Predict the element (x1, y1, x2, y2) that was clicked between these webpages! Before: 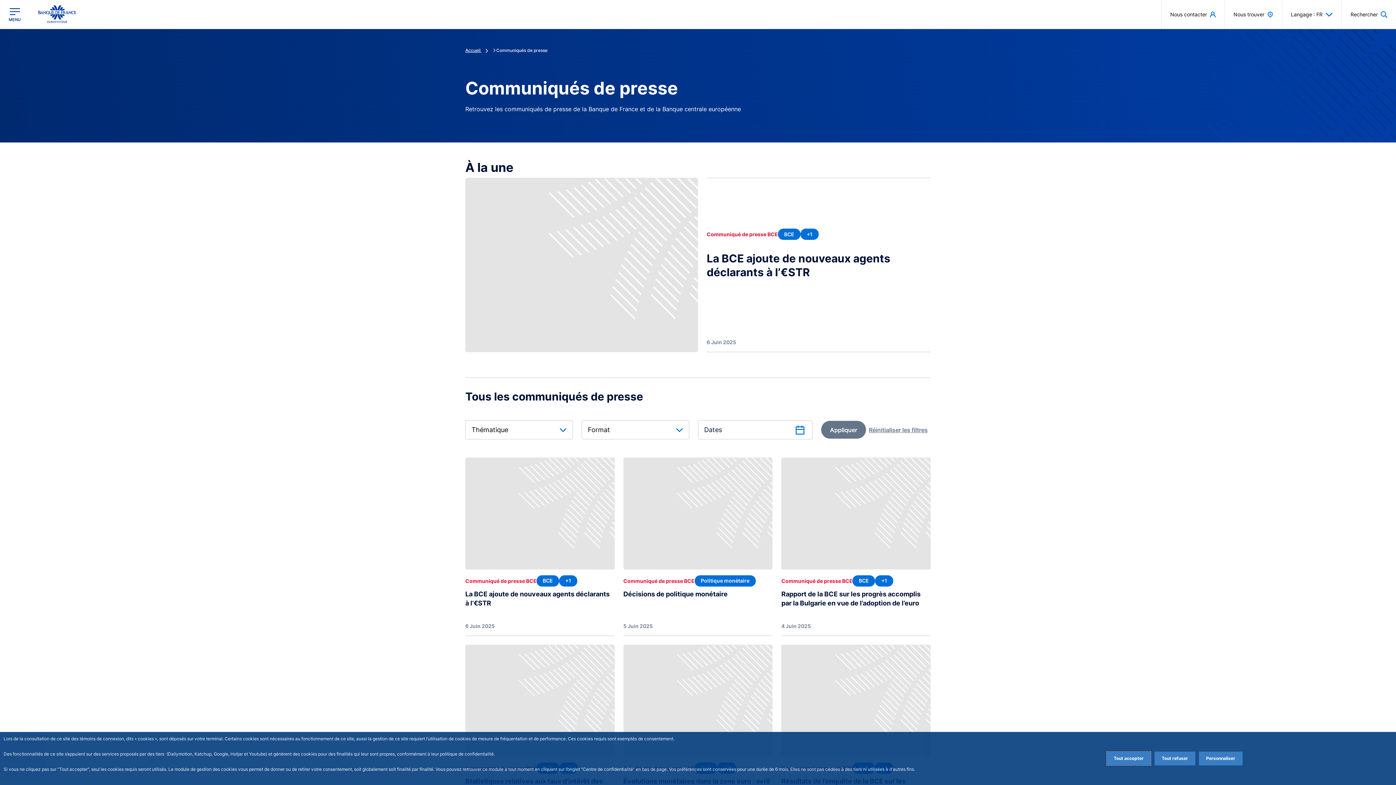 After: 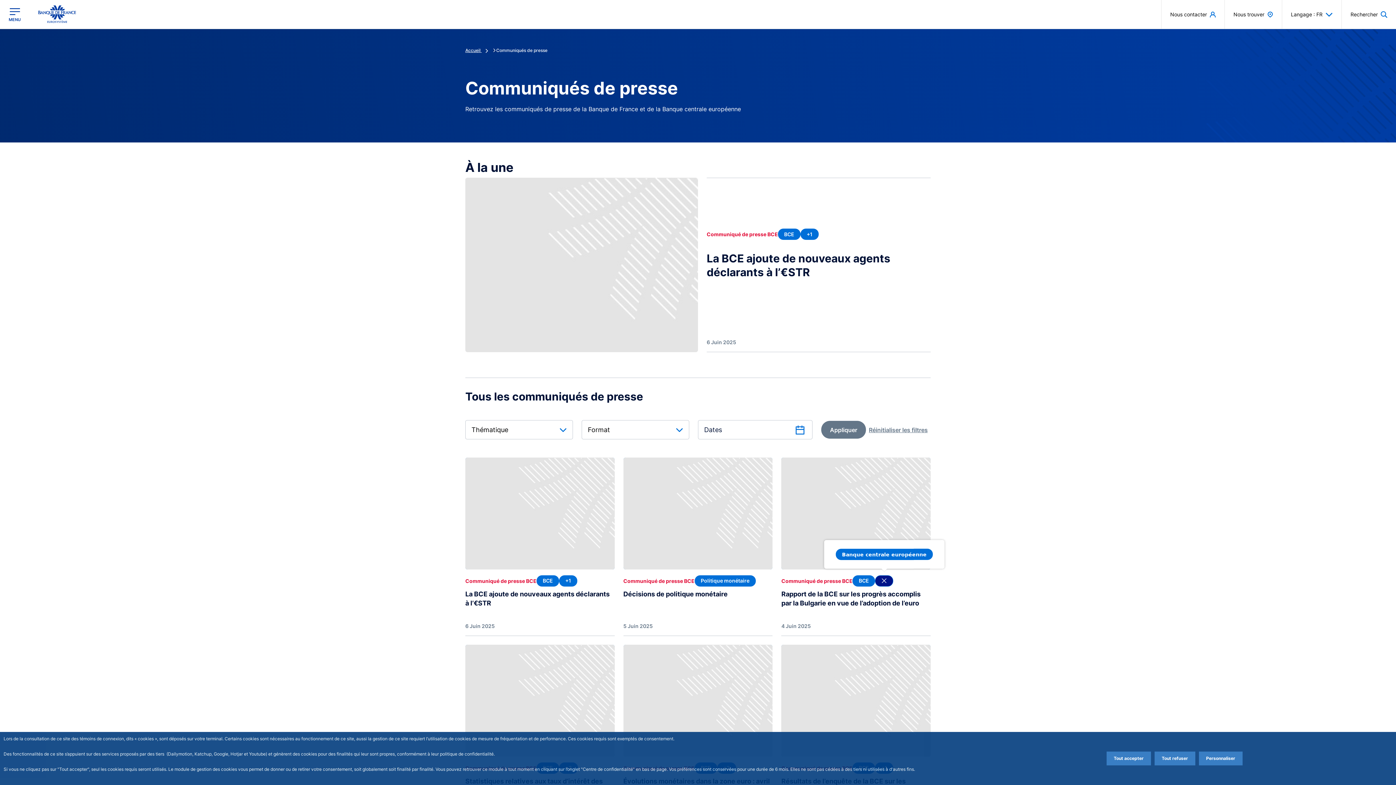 Action: label: +1 bbox: (875, 575, 893, 586)